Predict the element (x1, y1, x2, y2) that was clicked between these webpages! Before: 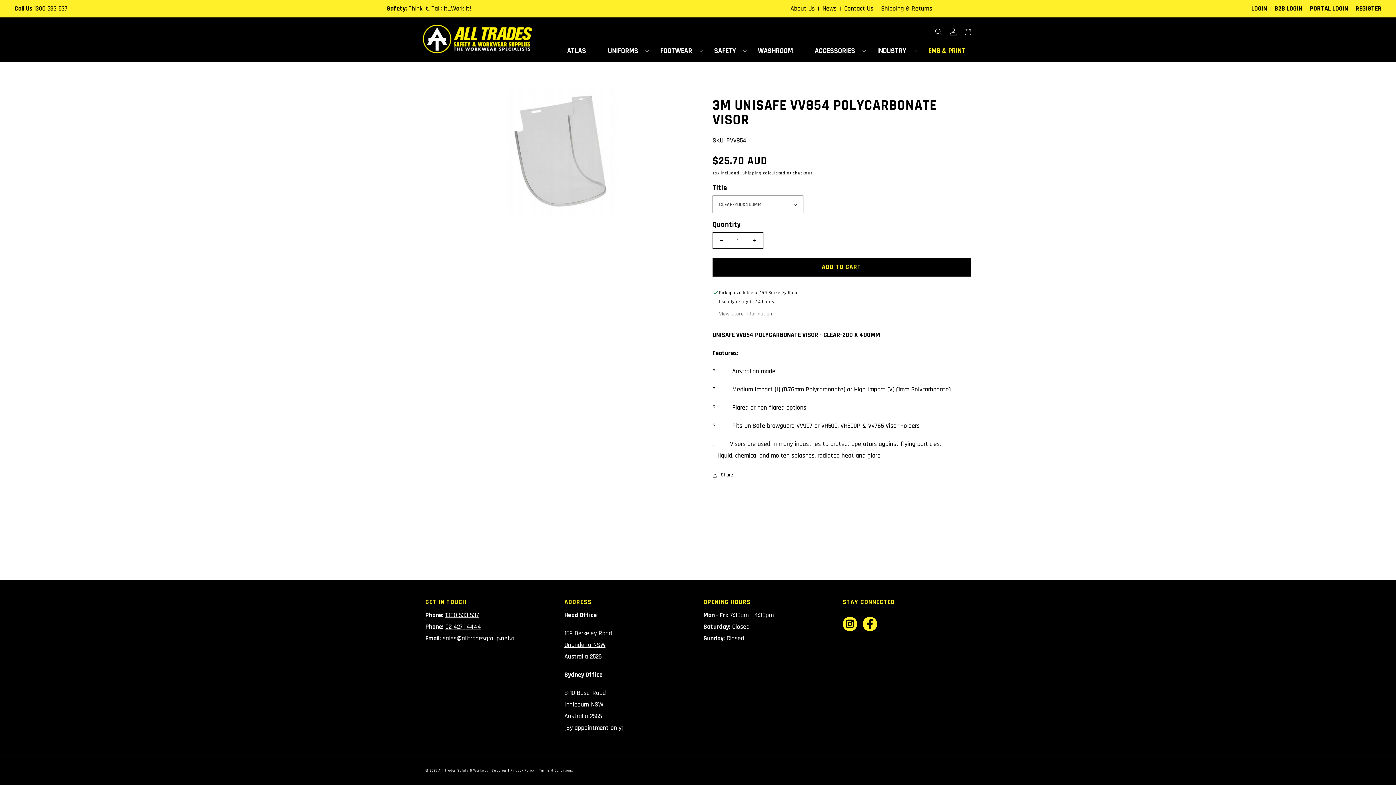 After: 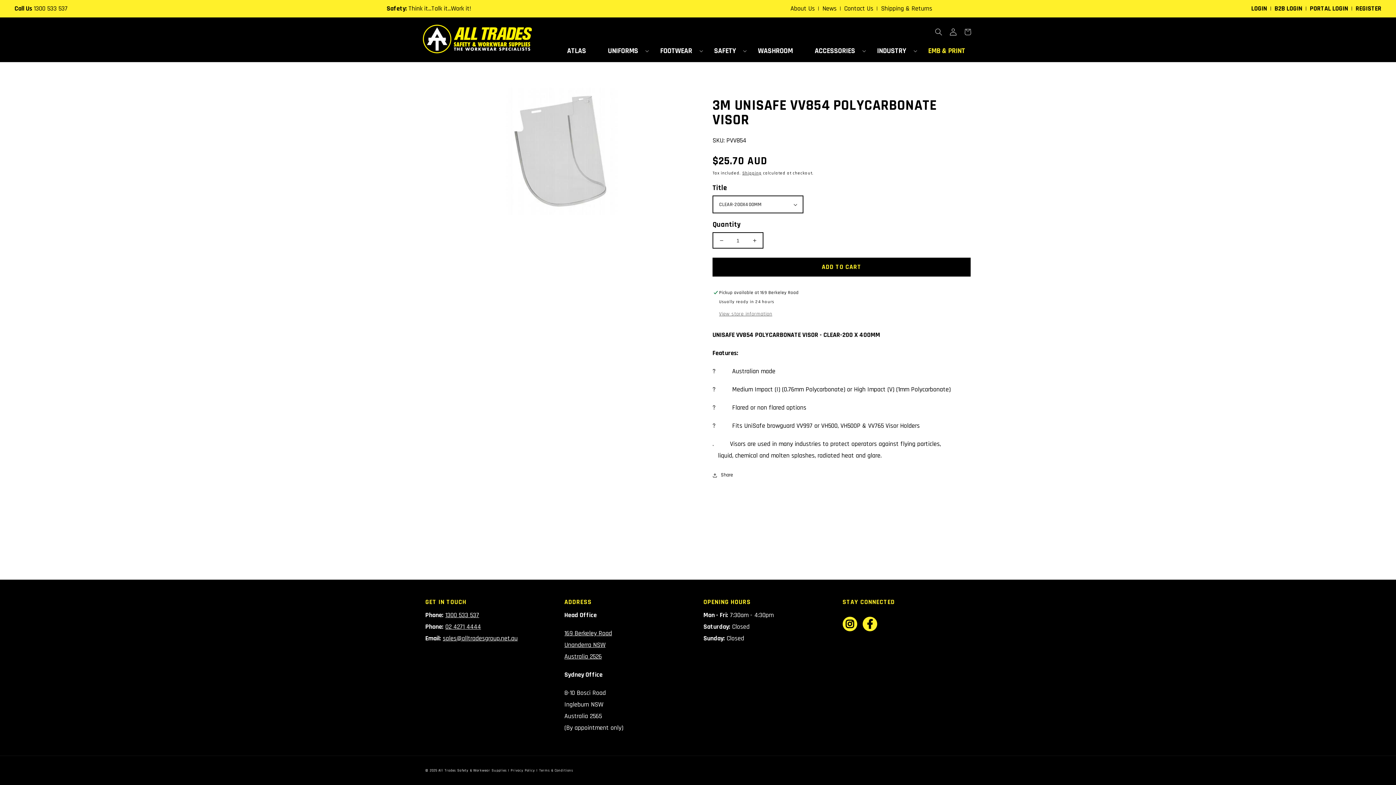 Action: bbox: (445, 611, 479, 619) label: 1300 533 537